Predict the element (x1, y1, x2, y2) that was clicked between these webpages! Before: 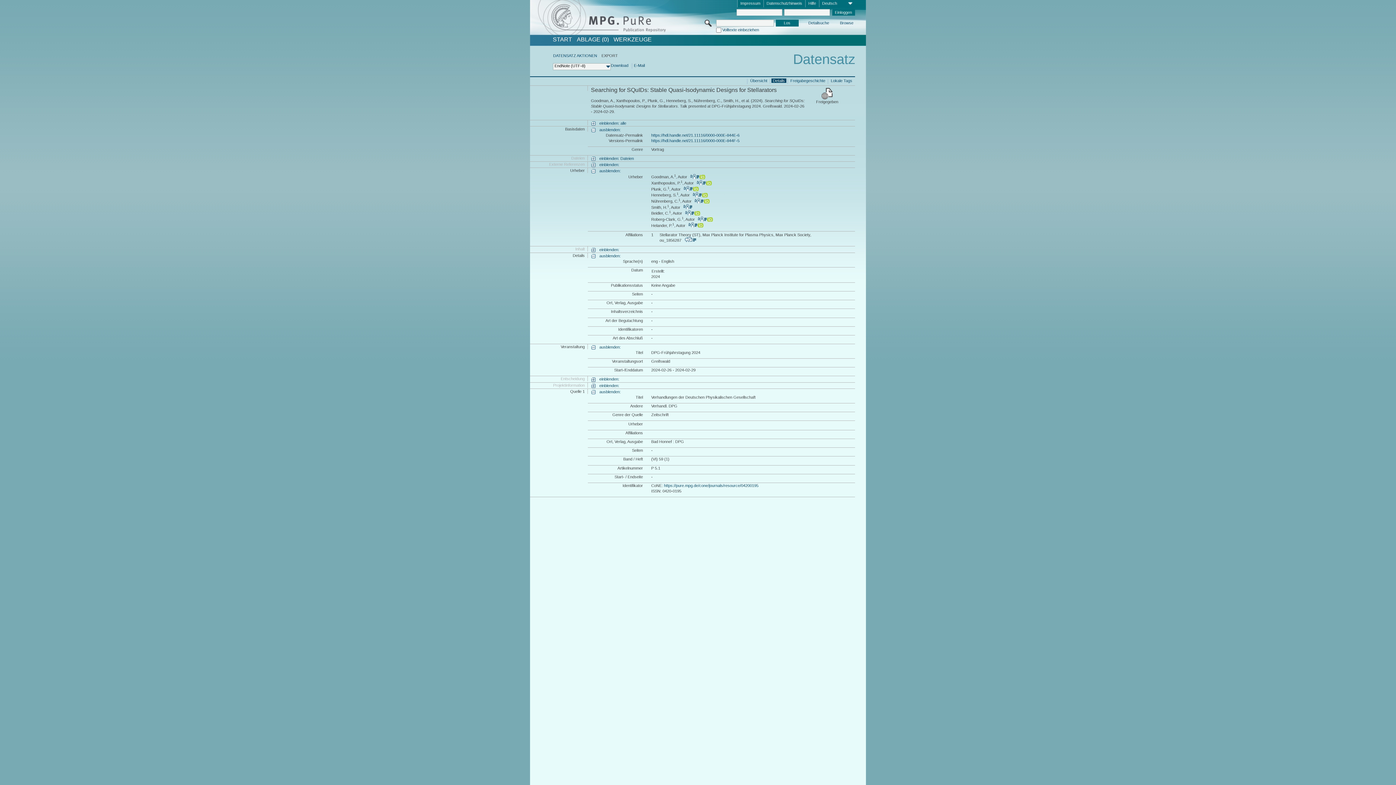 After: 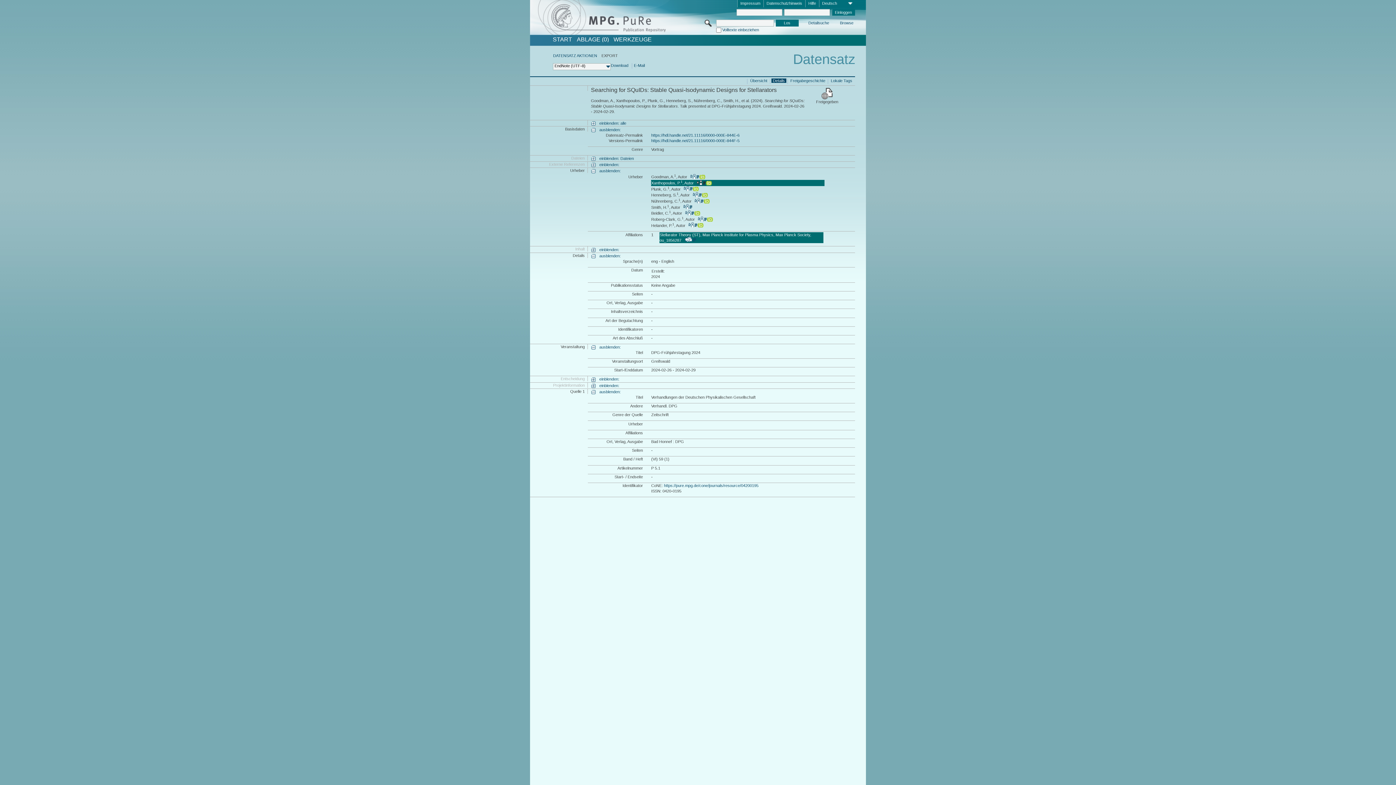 Action: label:          bbox: (697, 180, 705, 185)